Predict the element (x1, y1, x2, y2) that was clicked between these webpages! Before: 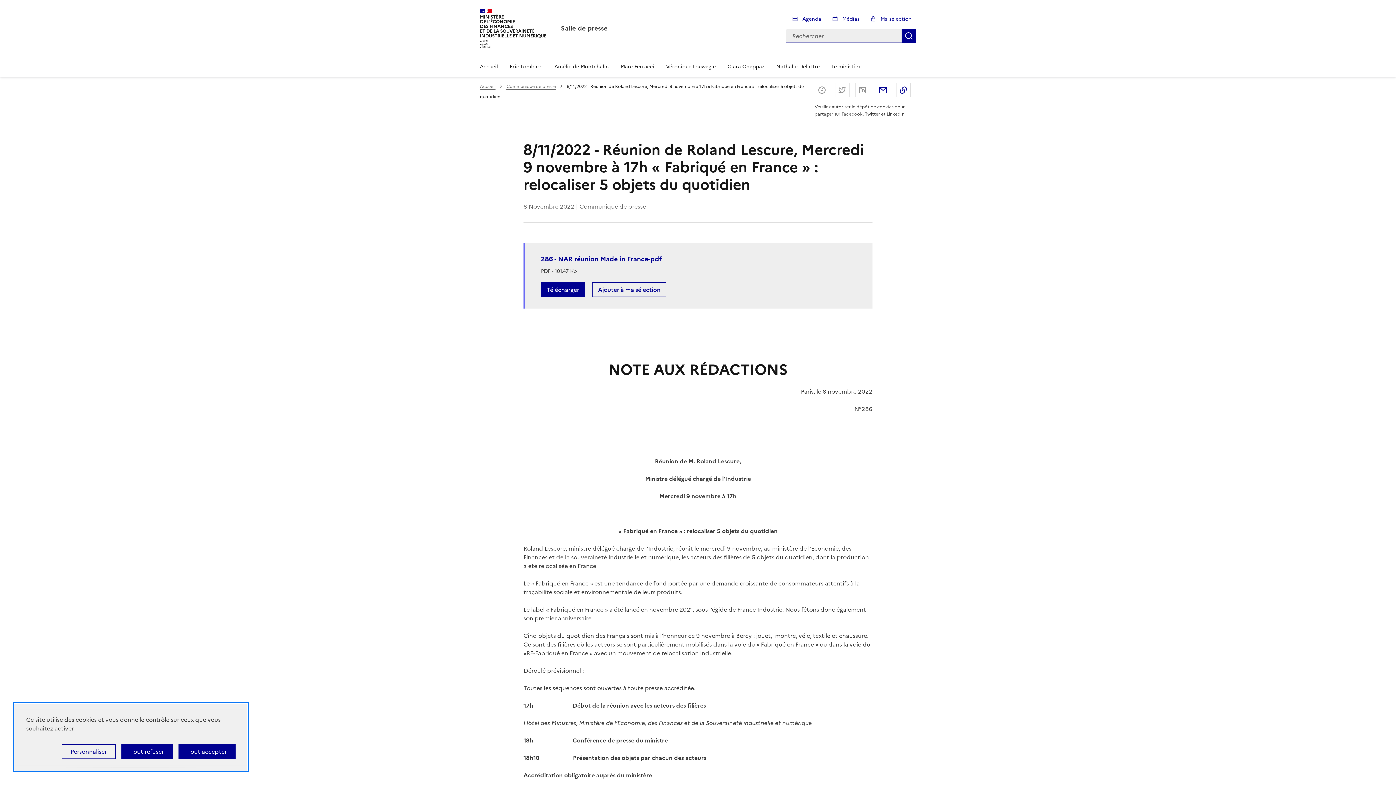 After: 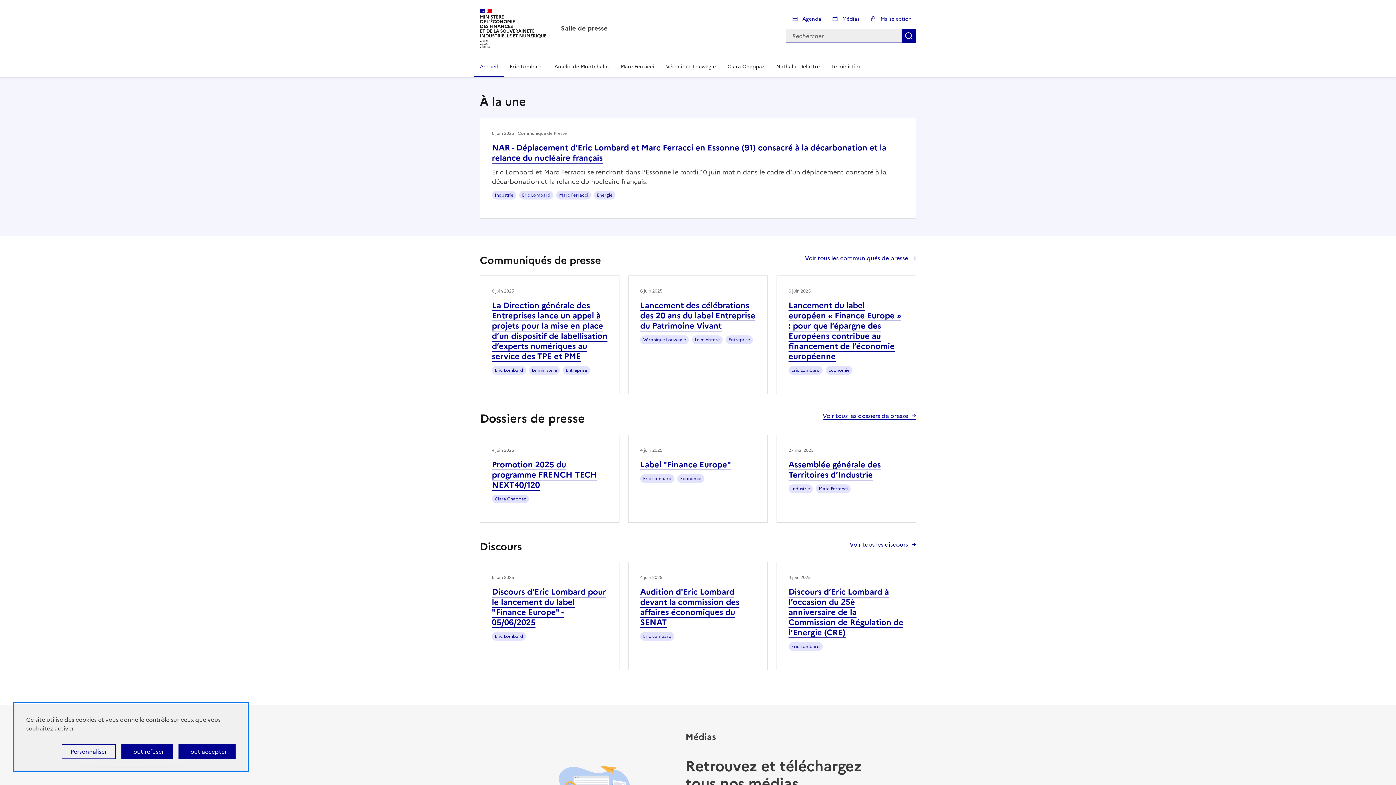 Action: bbox: (480, 83, 495, 89) label: Accueil